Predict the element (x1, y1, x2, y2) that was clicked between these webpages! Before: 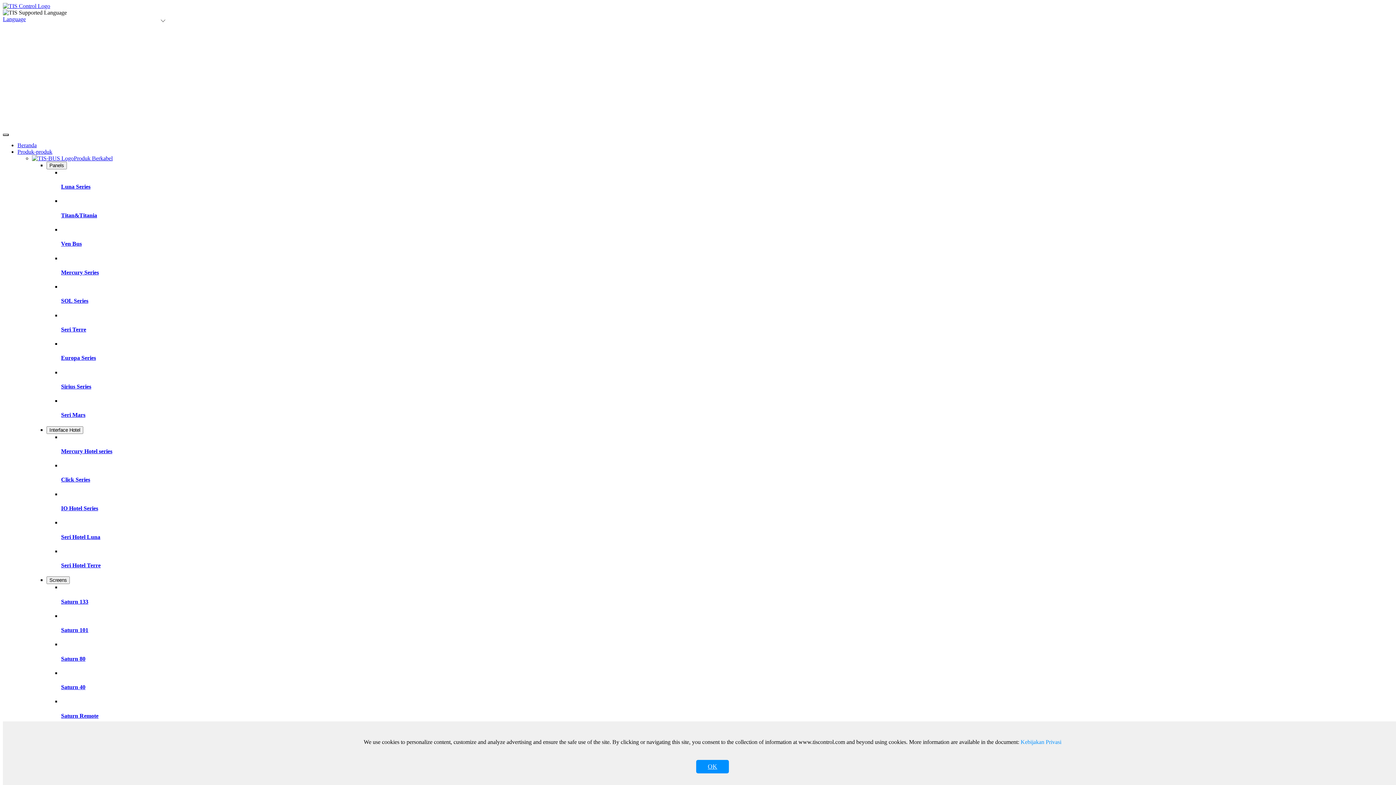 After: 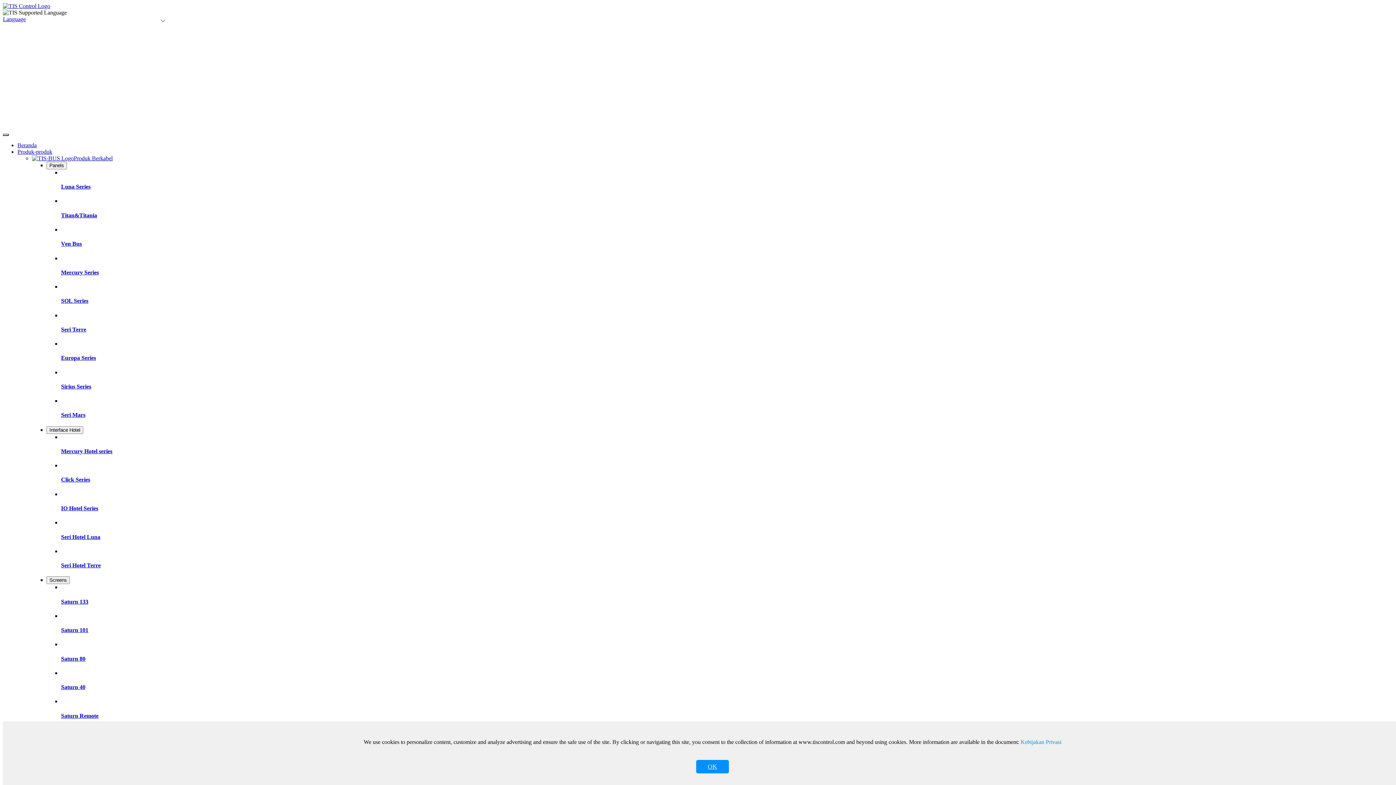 Action: label: Language bbox: (2, 16, 303, 22)